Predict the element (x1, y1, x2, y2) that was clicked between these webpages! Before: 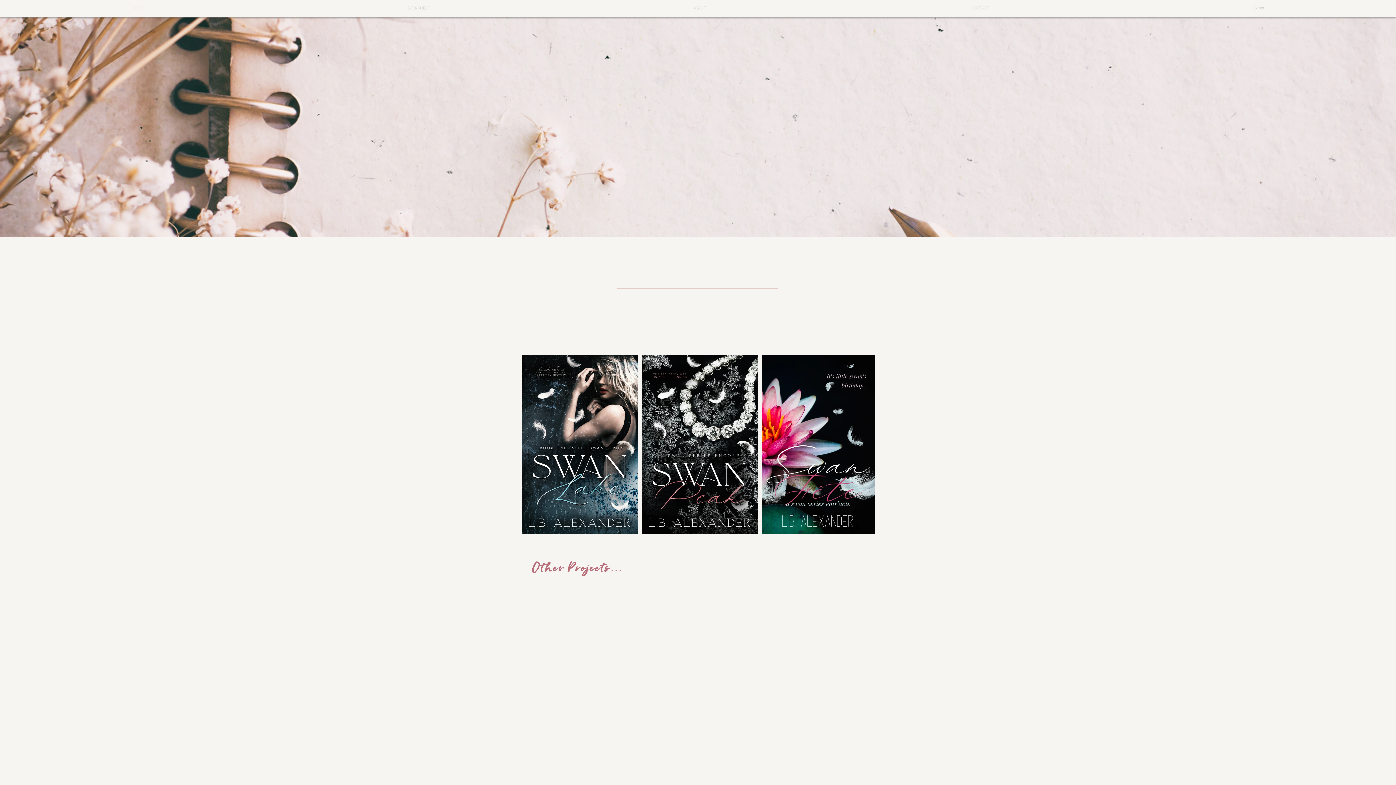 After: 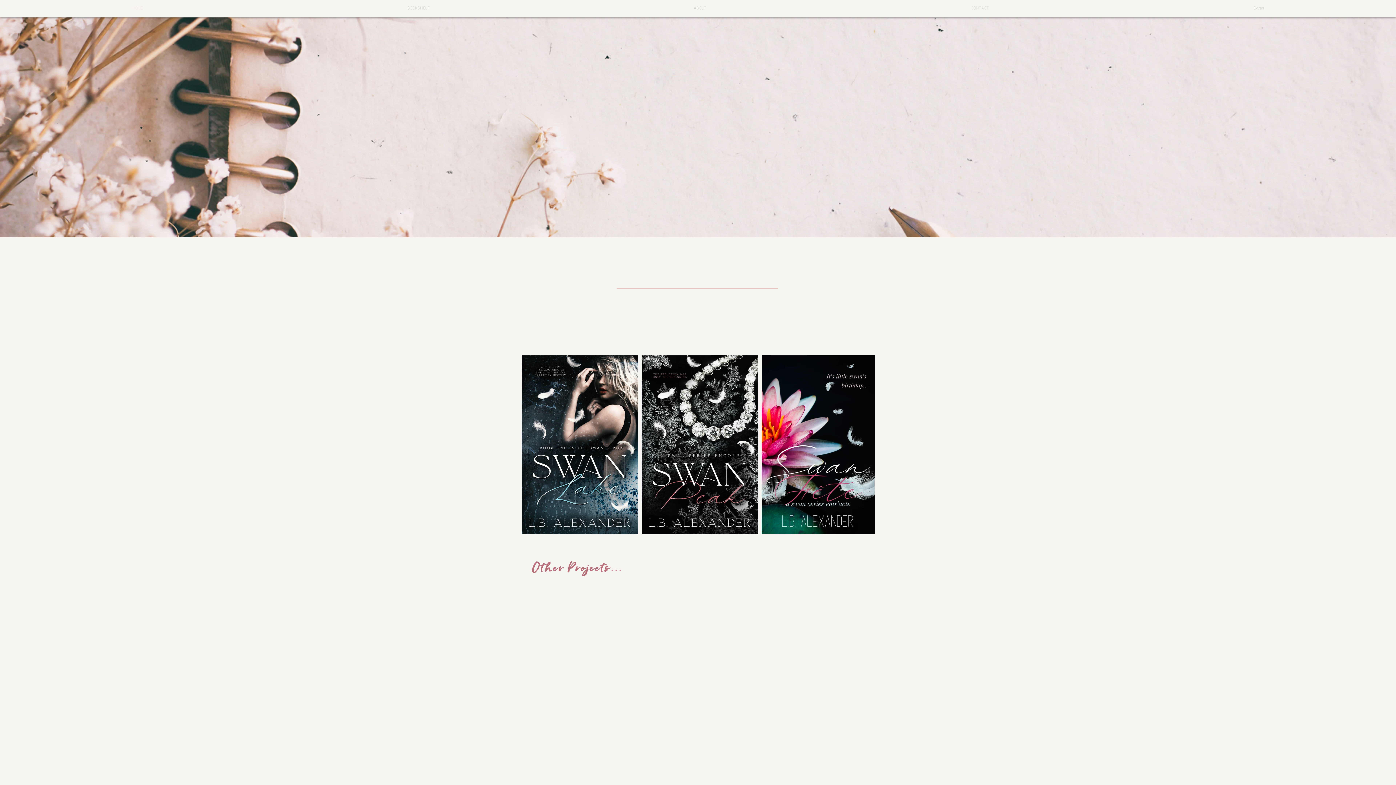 Action: bbox: (561, 2, 838, 14) label: ABOUT